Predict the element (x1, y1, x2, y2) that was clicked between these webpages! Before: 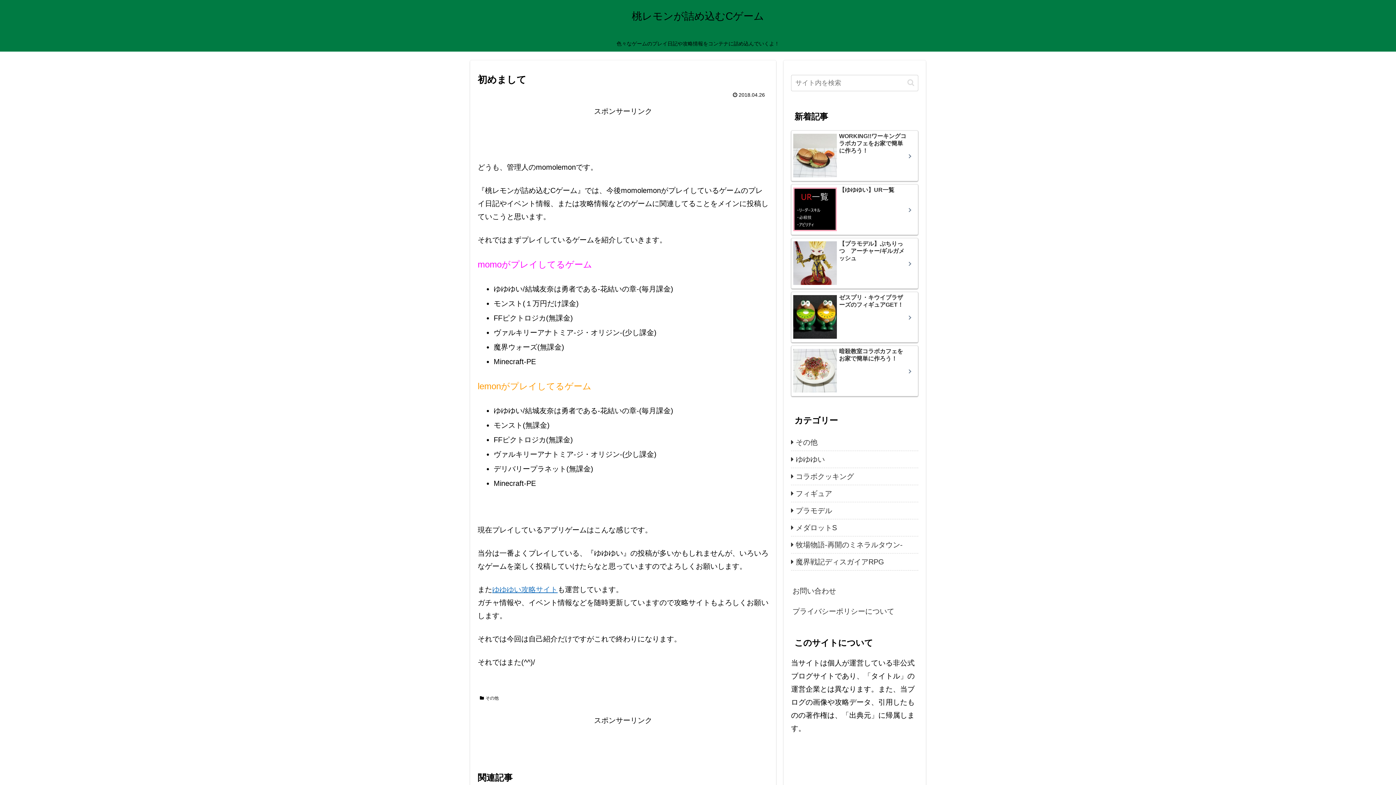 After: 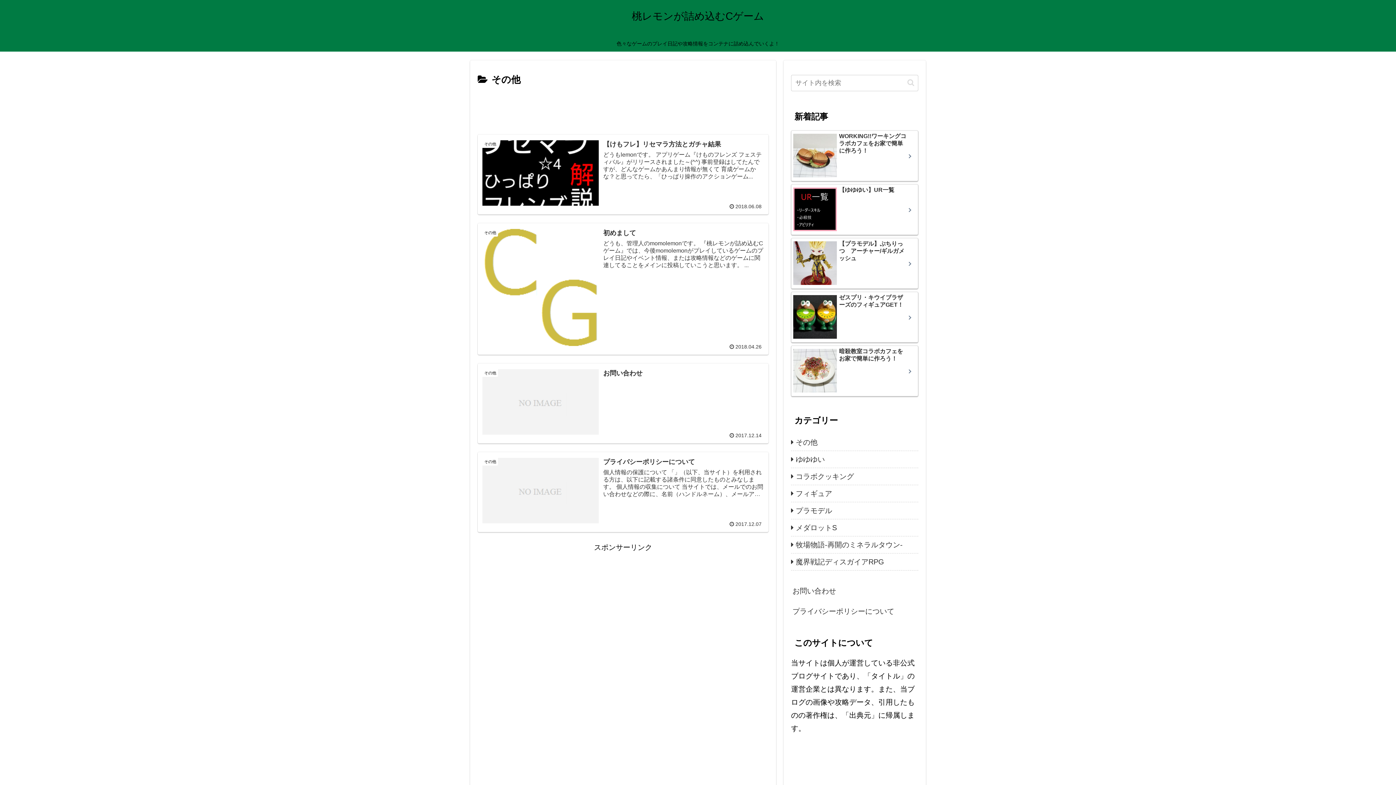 Action: bbox: (791, 434, 918, 451) label: その他